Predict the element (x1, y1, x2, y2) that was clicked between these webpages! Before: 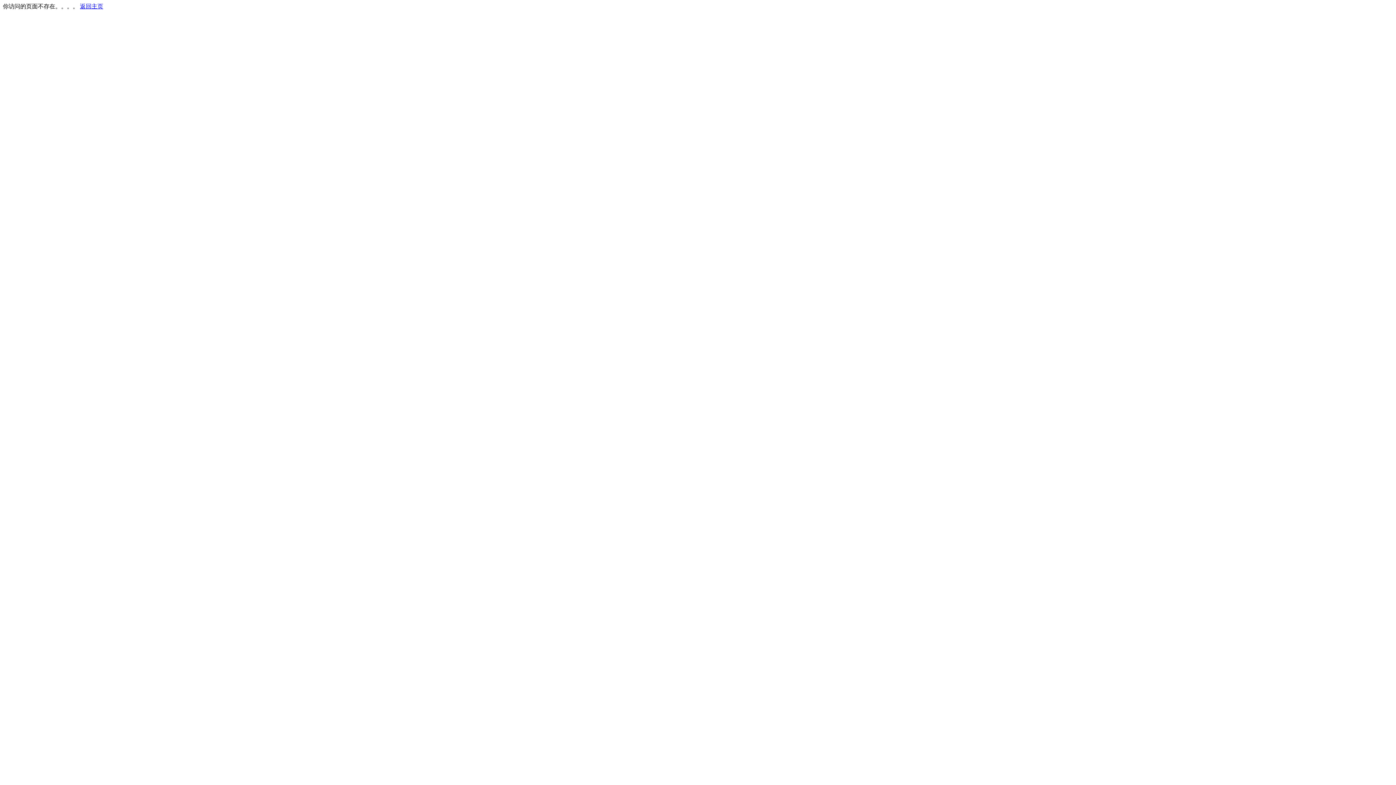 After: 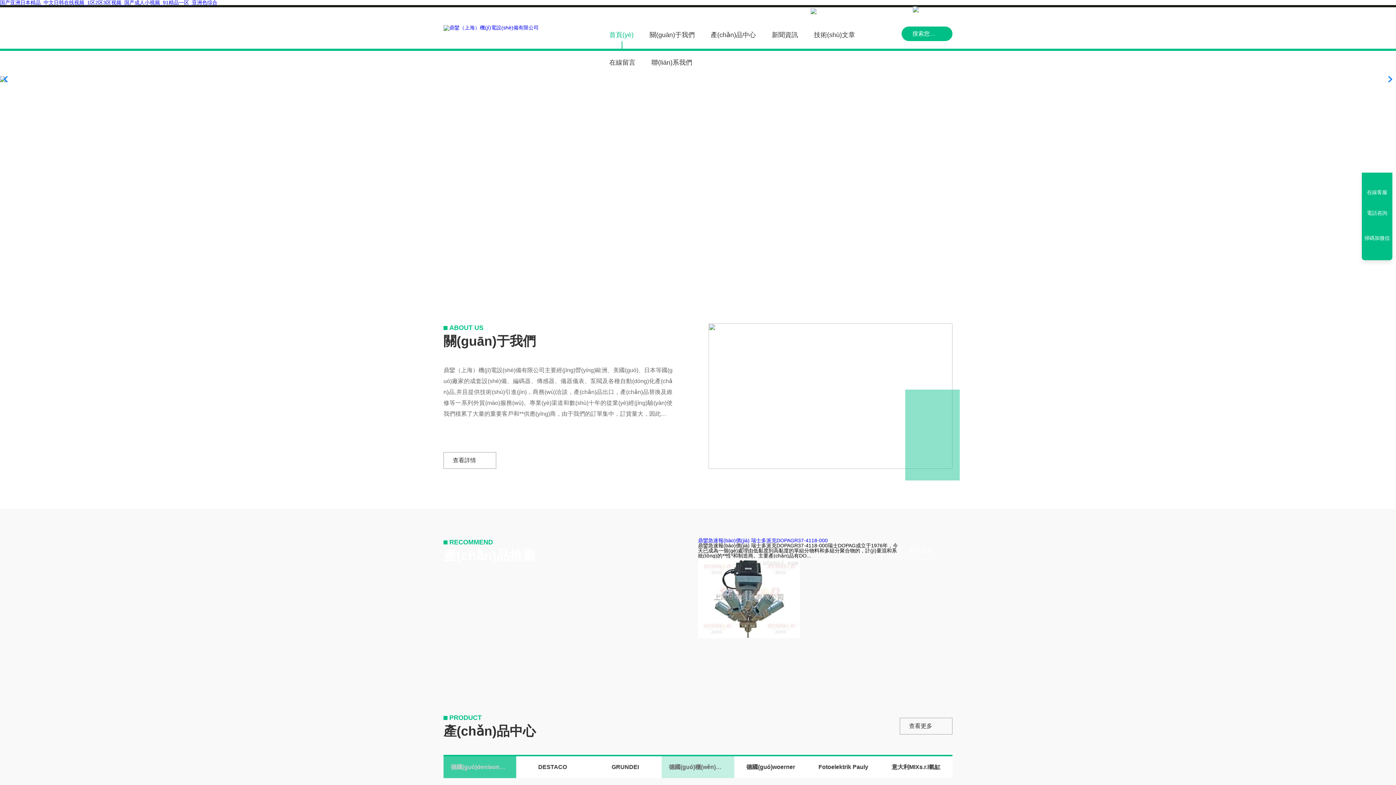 Action: bbox: (80, 3, 103, 9) label: 返回主页